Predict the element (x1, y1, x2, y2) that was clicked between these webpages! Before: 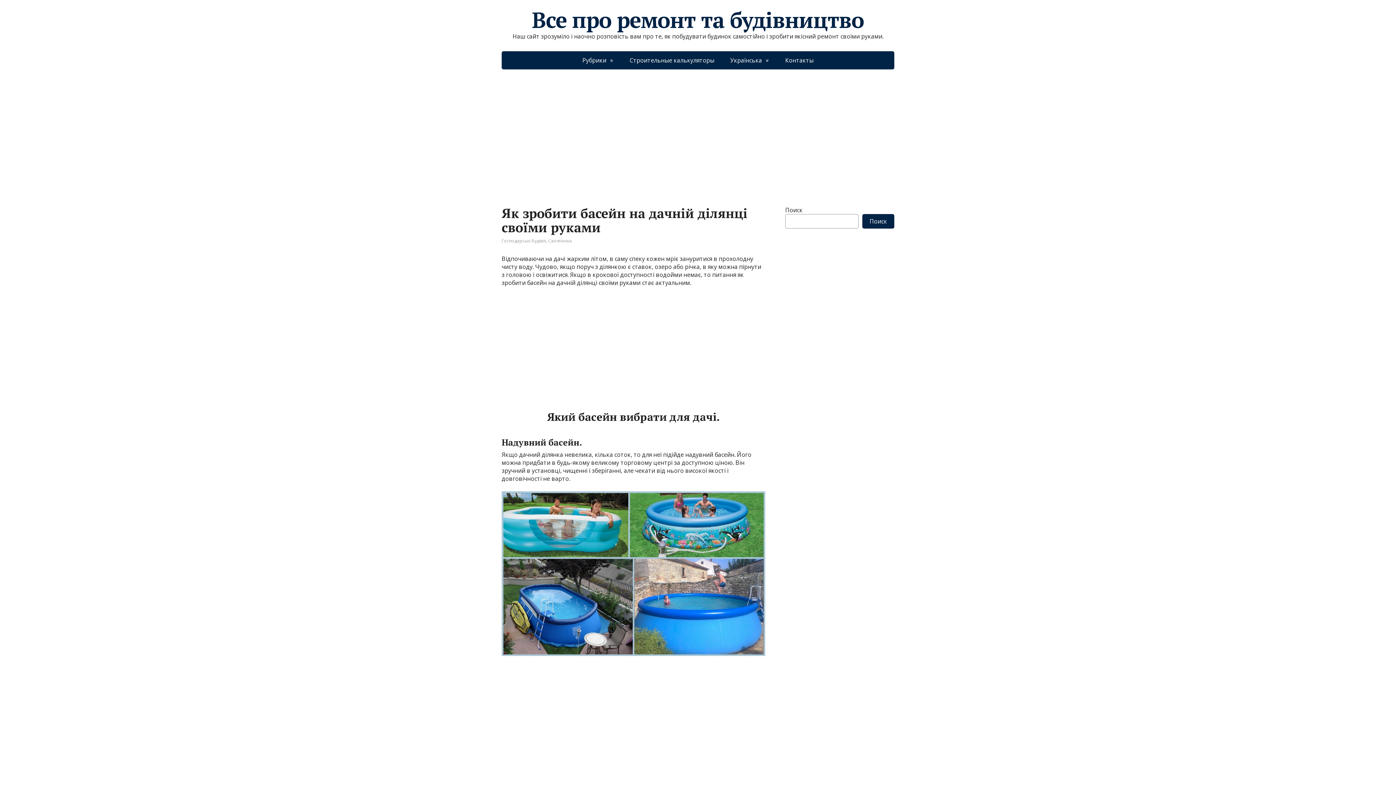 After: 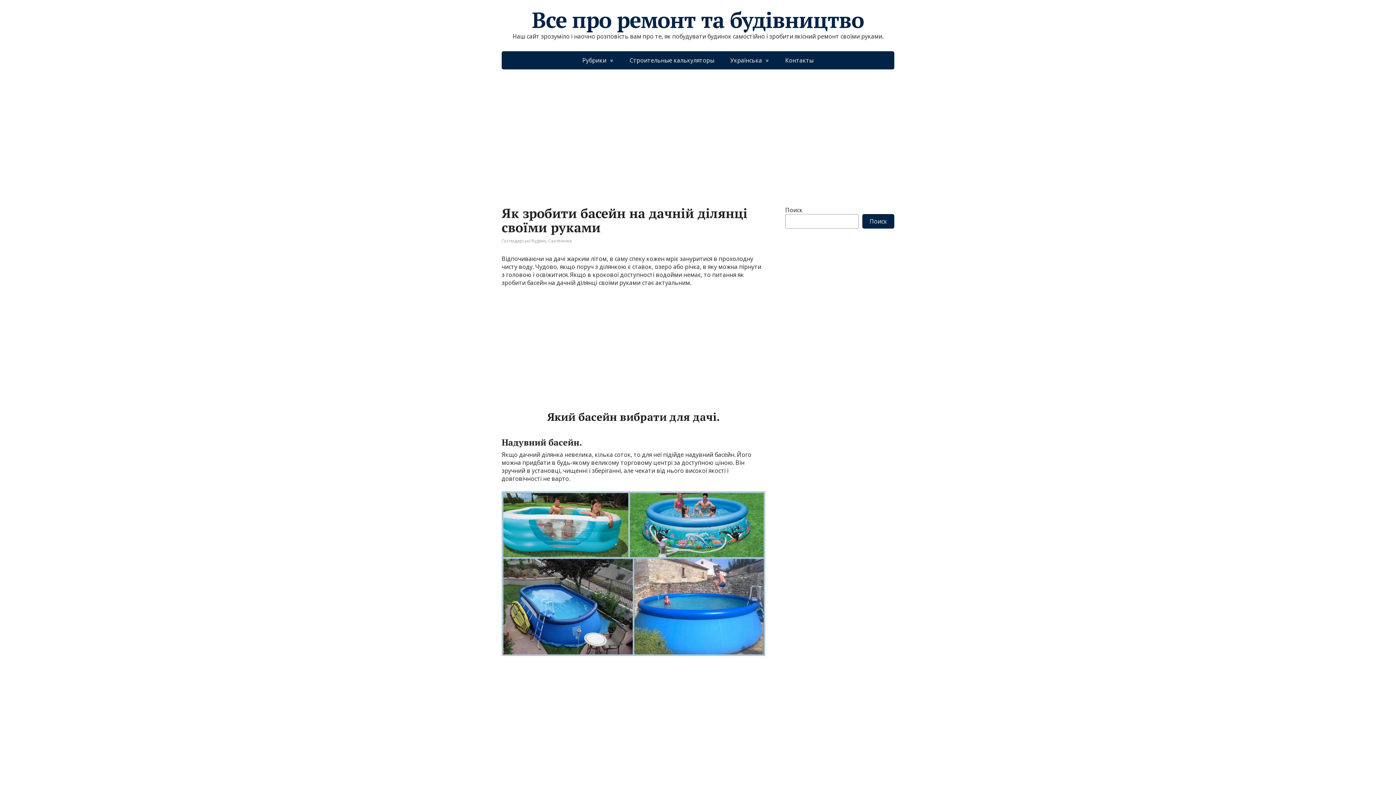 Action: bbox: (501, 668, 765, 770)